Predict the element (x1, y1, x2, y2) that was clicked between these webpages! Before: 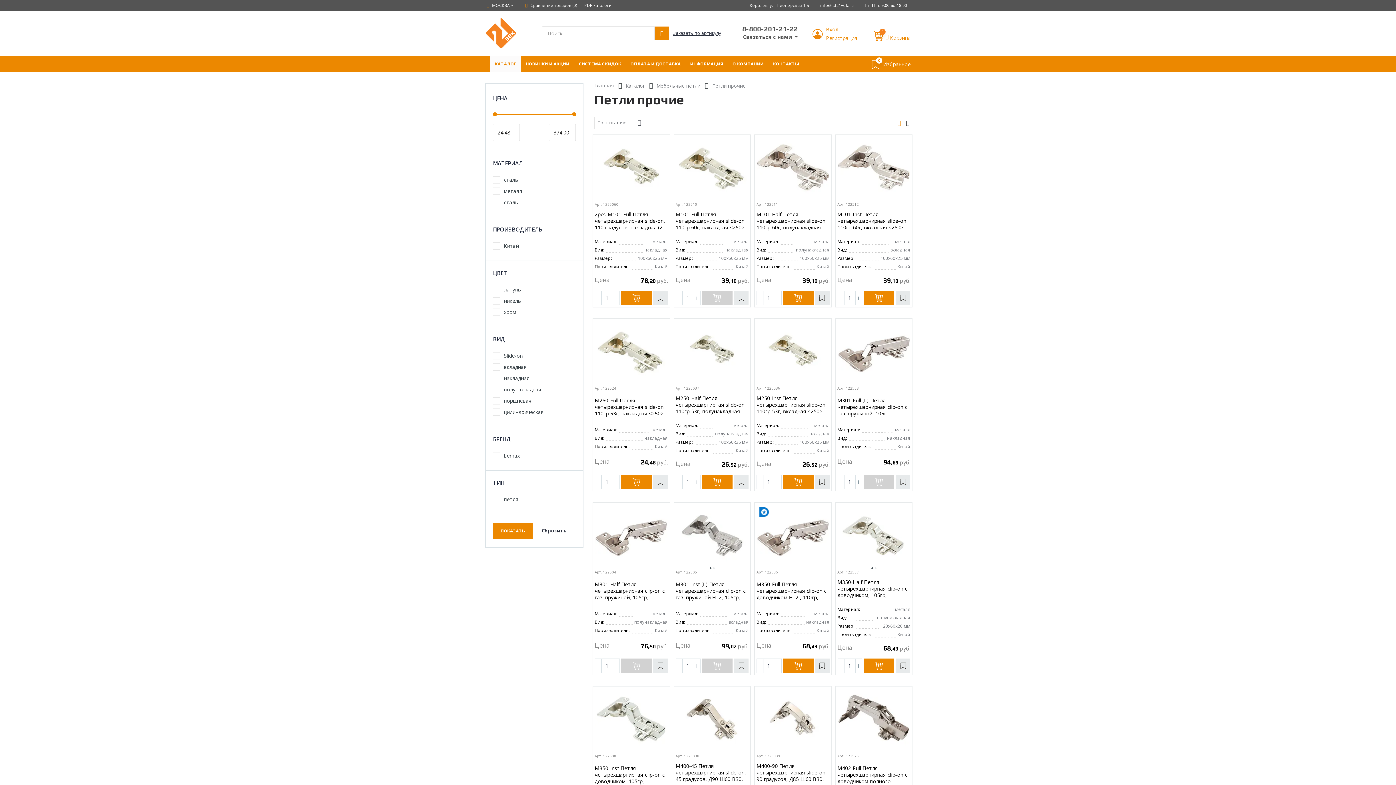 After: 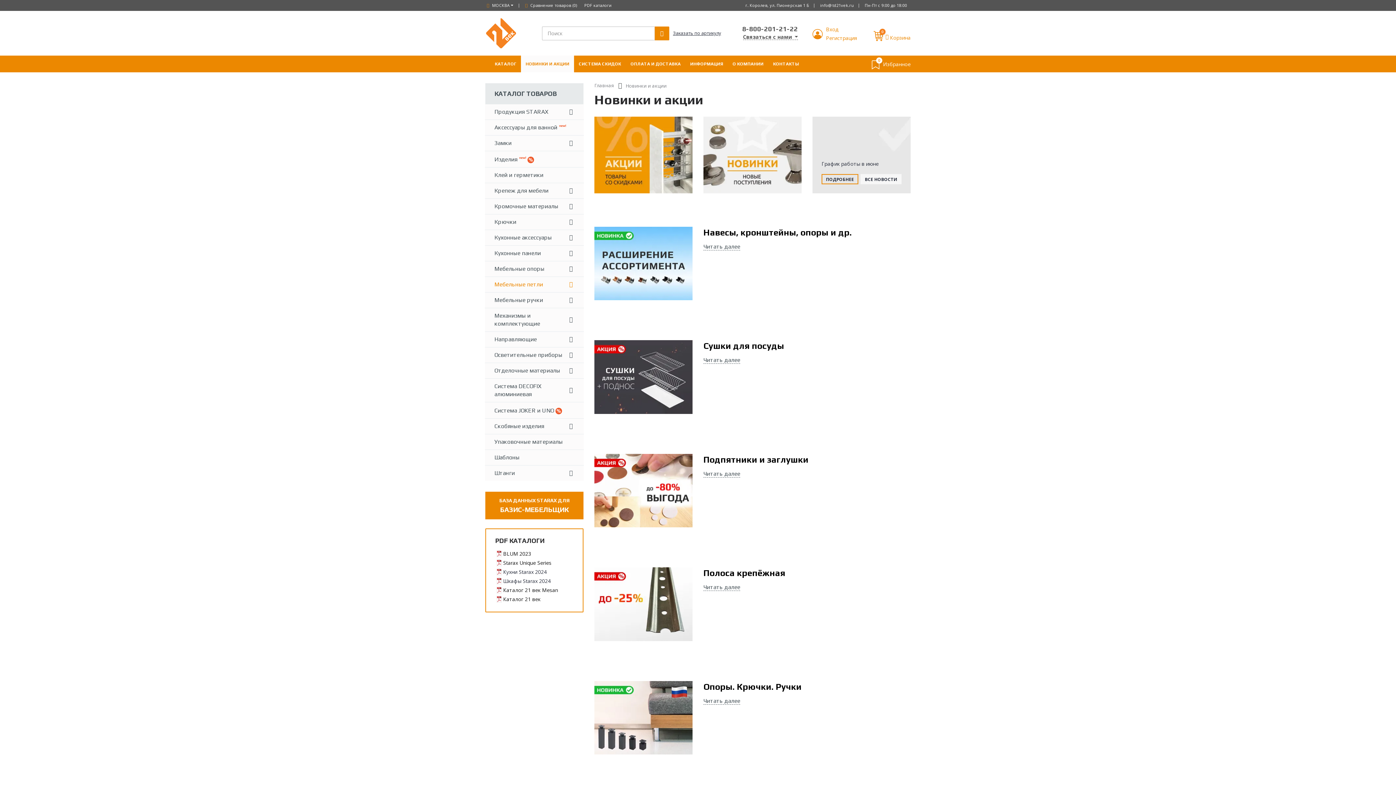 Action: bbox: (520, 55, 574, 72) label: НОВИНКИ И АКЦИИ